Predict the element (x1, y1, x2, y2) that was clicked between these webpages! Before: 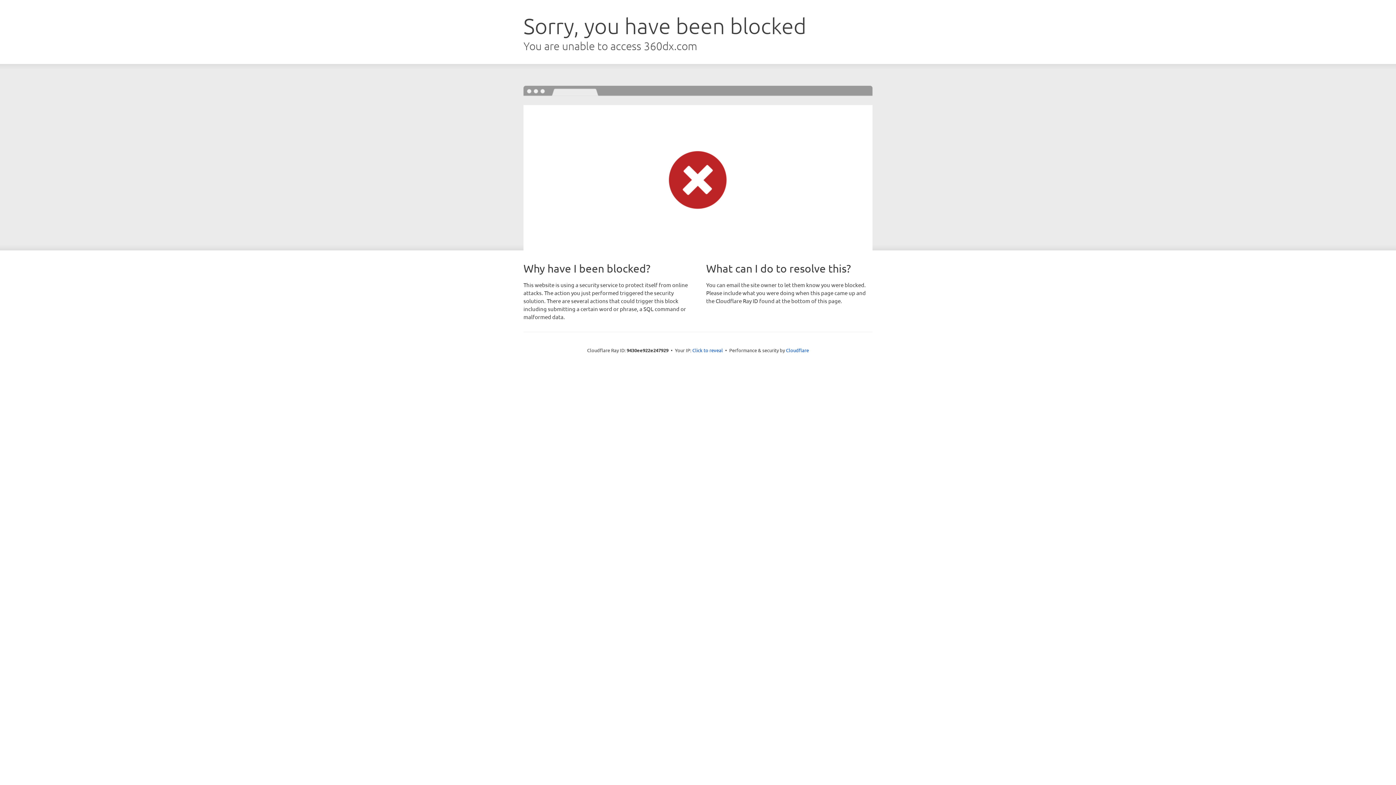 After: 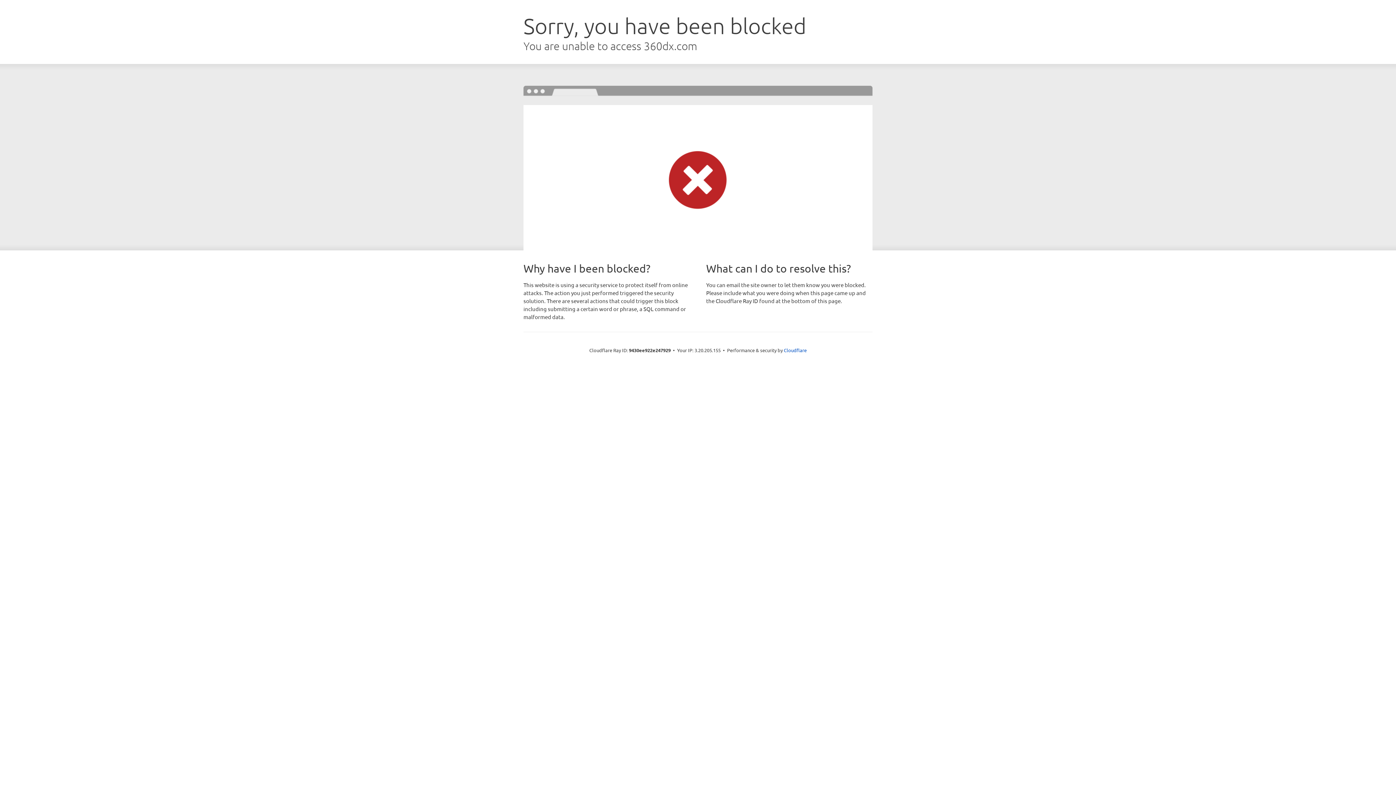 Action: label: Click to reveal bbox: (692, 346, 723, 353)